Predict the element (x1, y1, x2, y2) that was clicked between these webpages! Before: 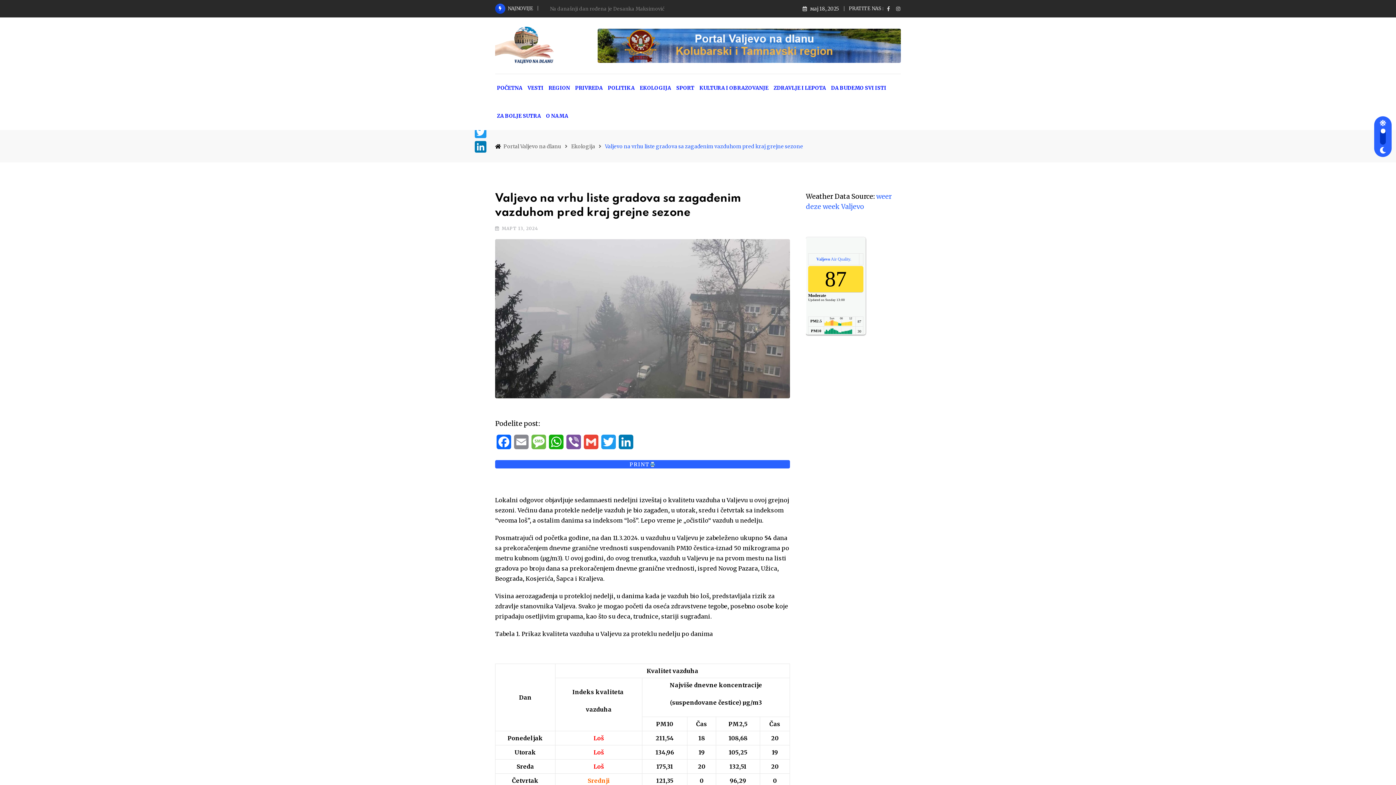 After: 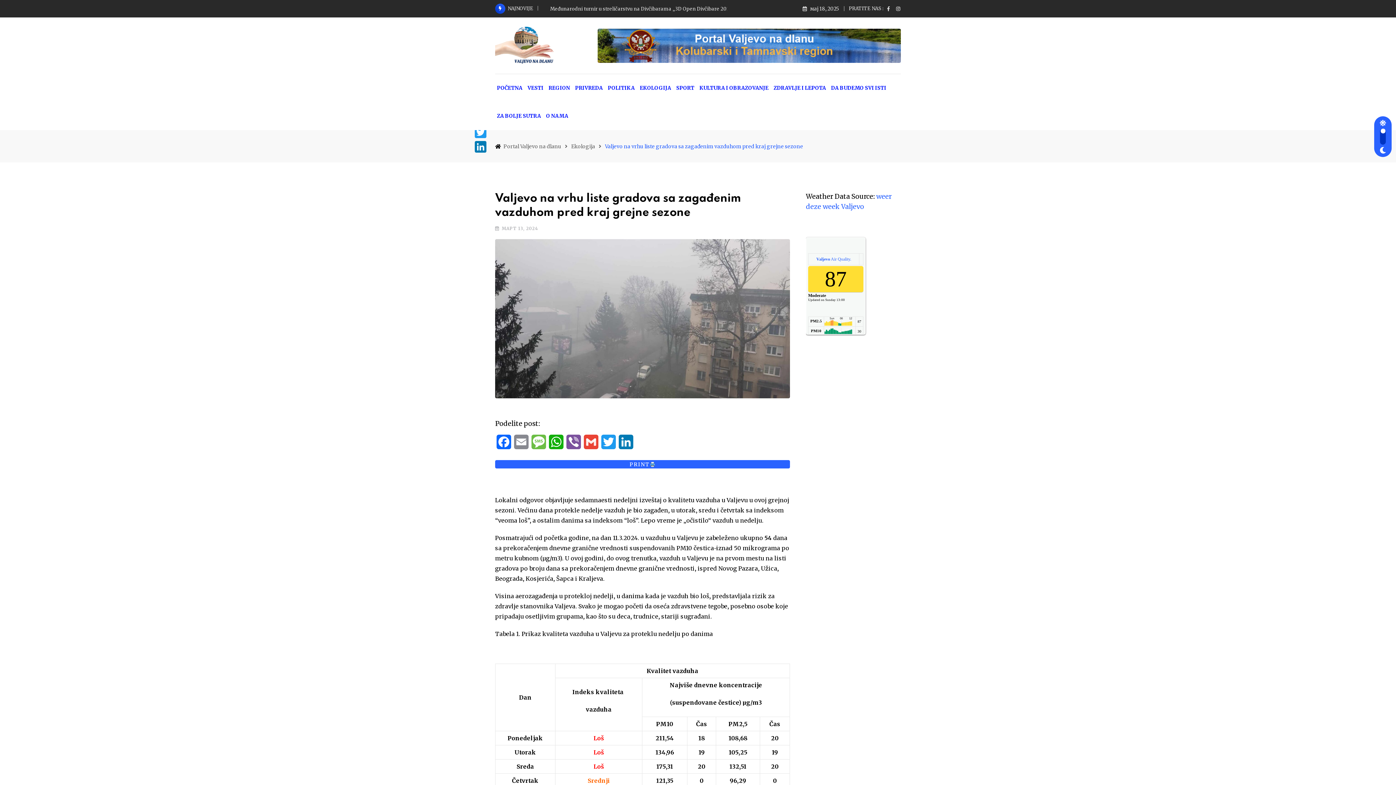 Action: bbox: (896, 5, 901, 12)